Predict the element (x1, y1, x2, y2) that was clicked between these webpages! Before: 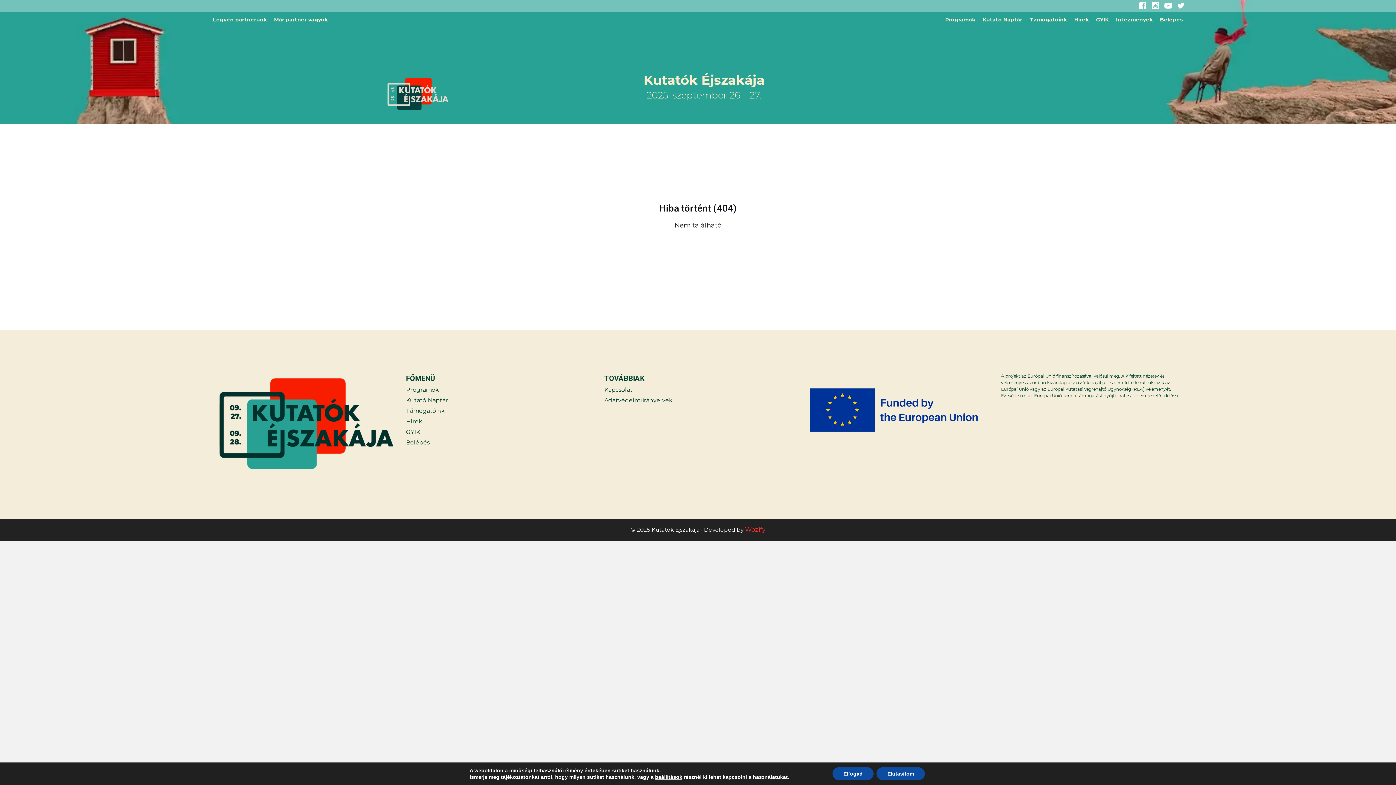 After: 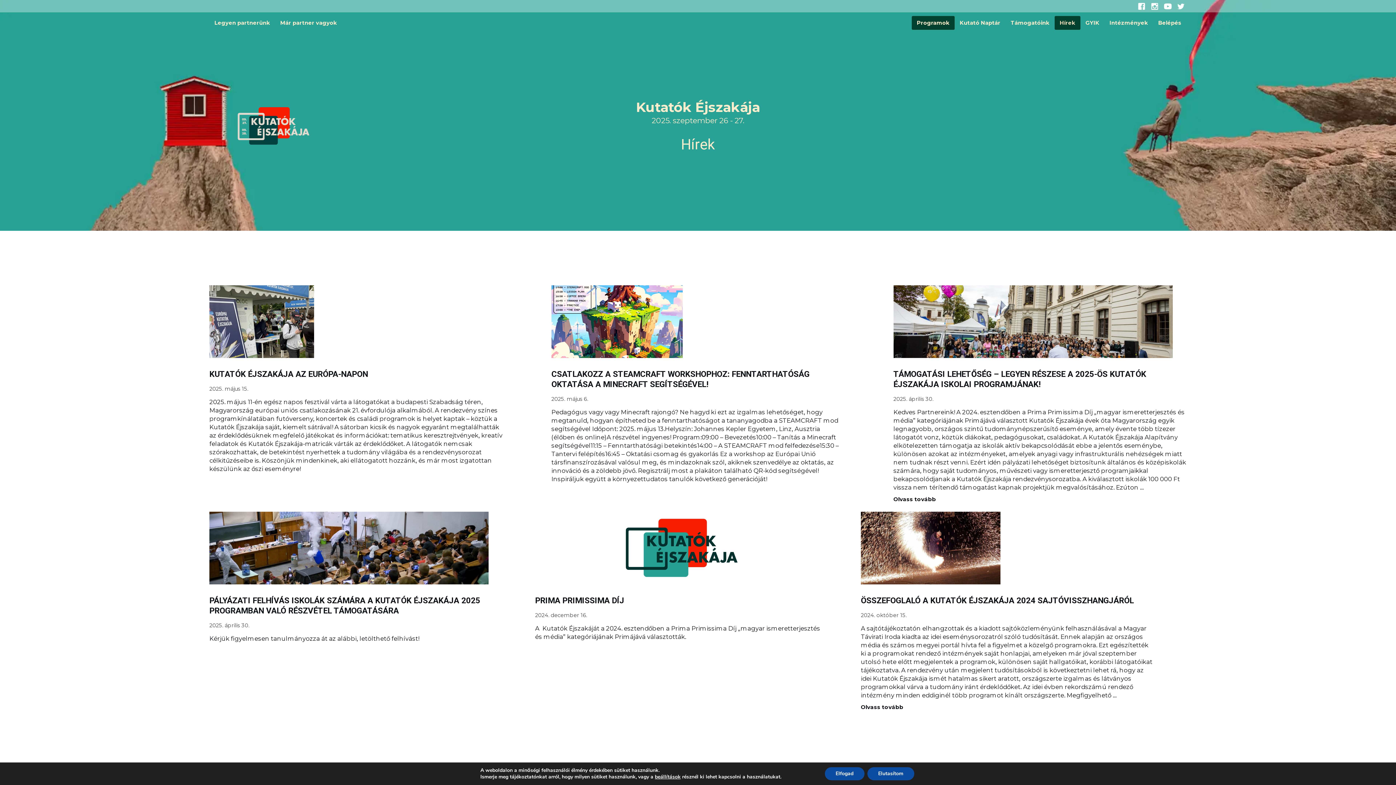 Action: label: Hírek bbox: (1070, 12, 1092, 26)